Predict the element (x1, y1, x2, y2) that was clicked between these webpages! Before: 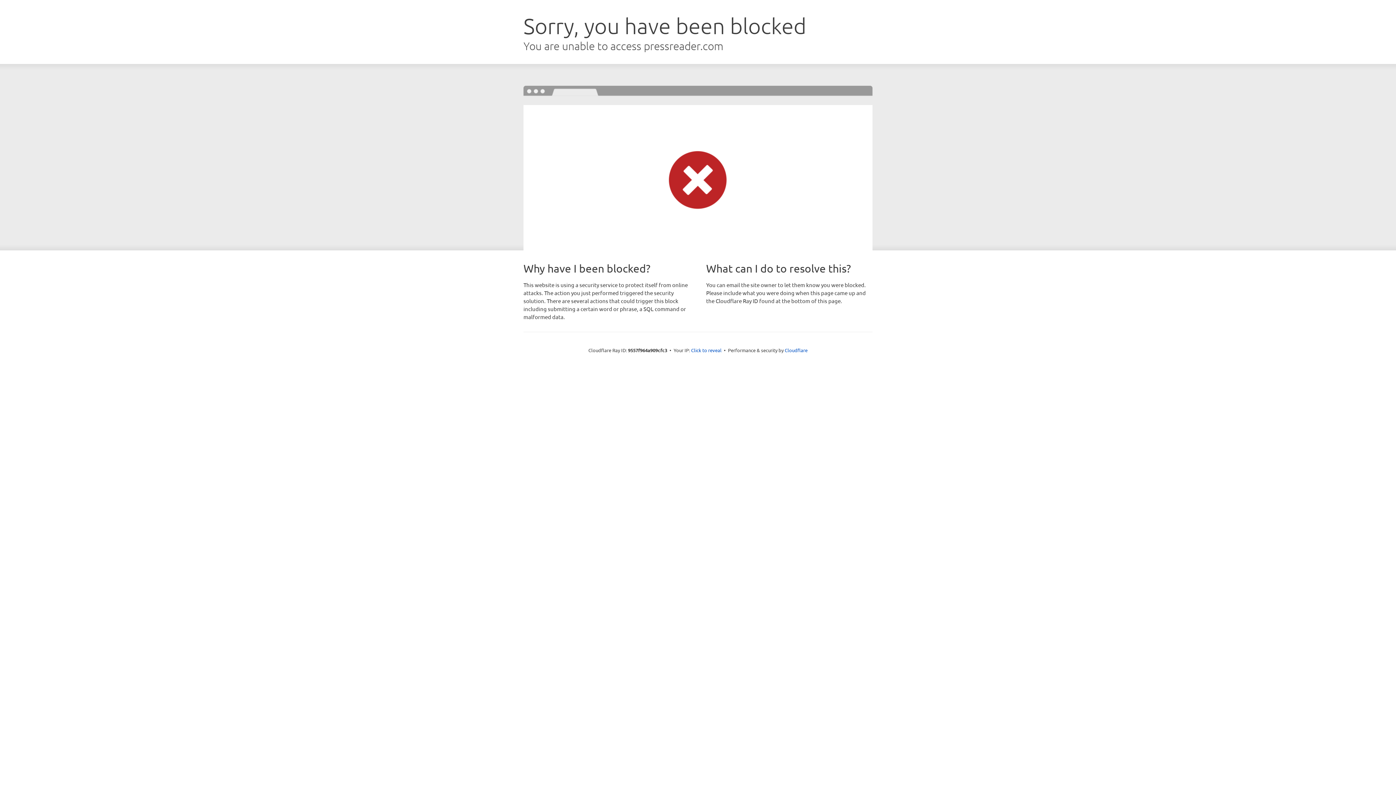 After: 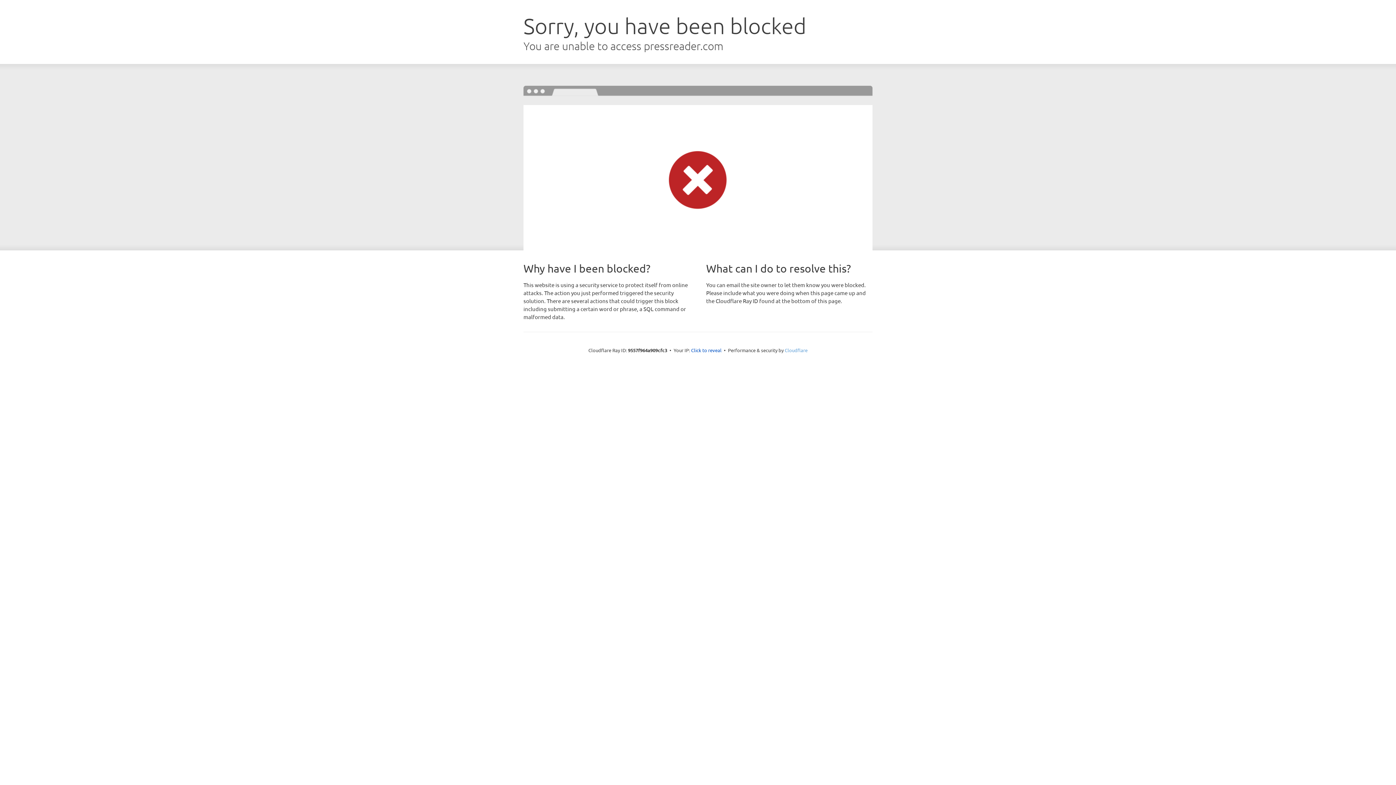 Action: label: Cloudflare bbox: (784, 347, 807, 353)